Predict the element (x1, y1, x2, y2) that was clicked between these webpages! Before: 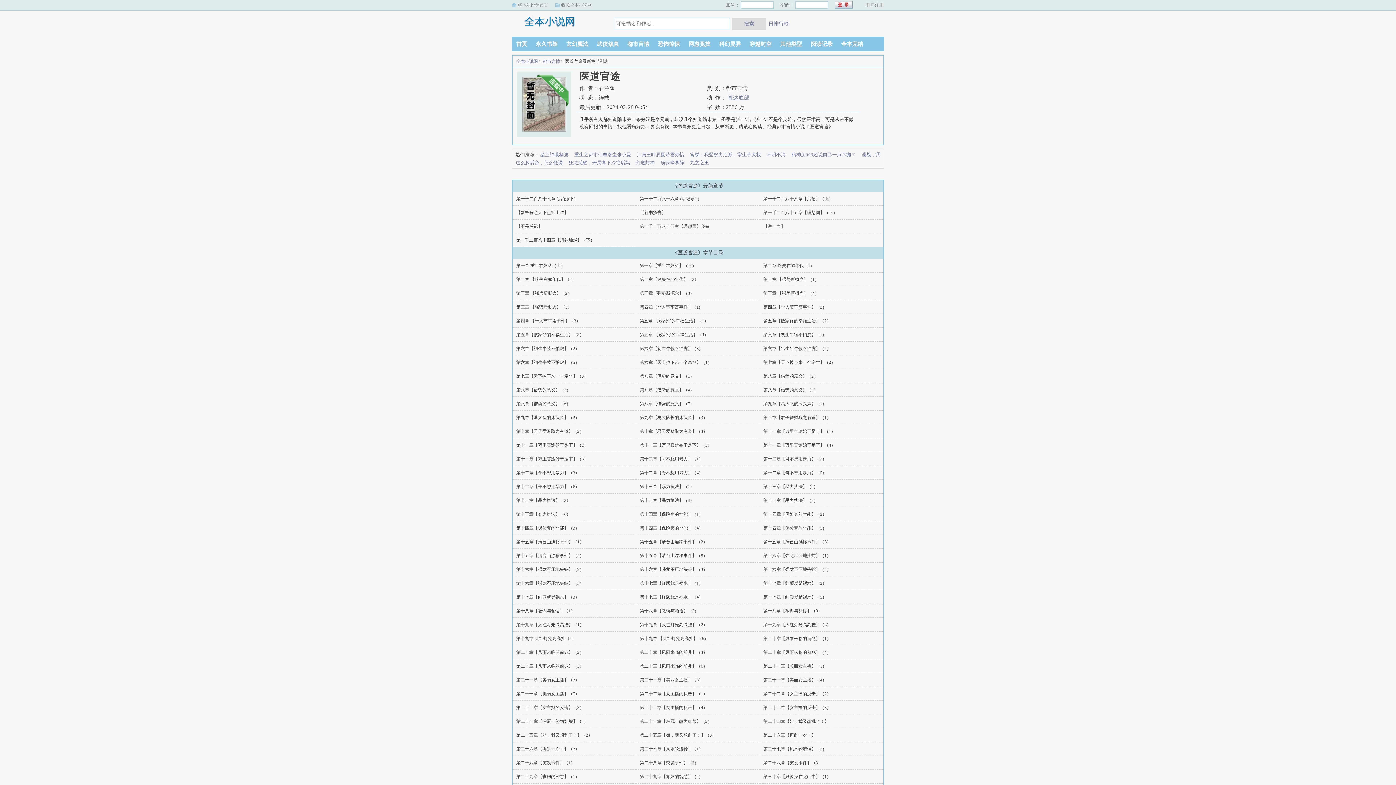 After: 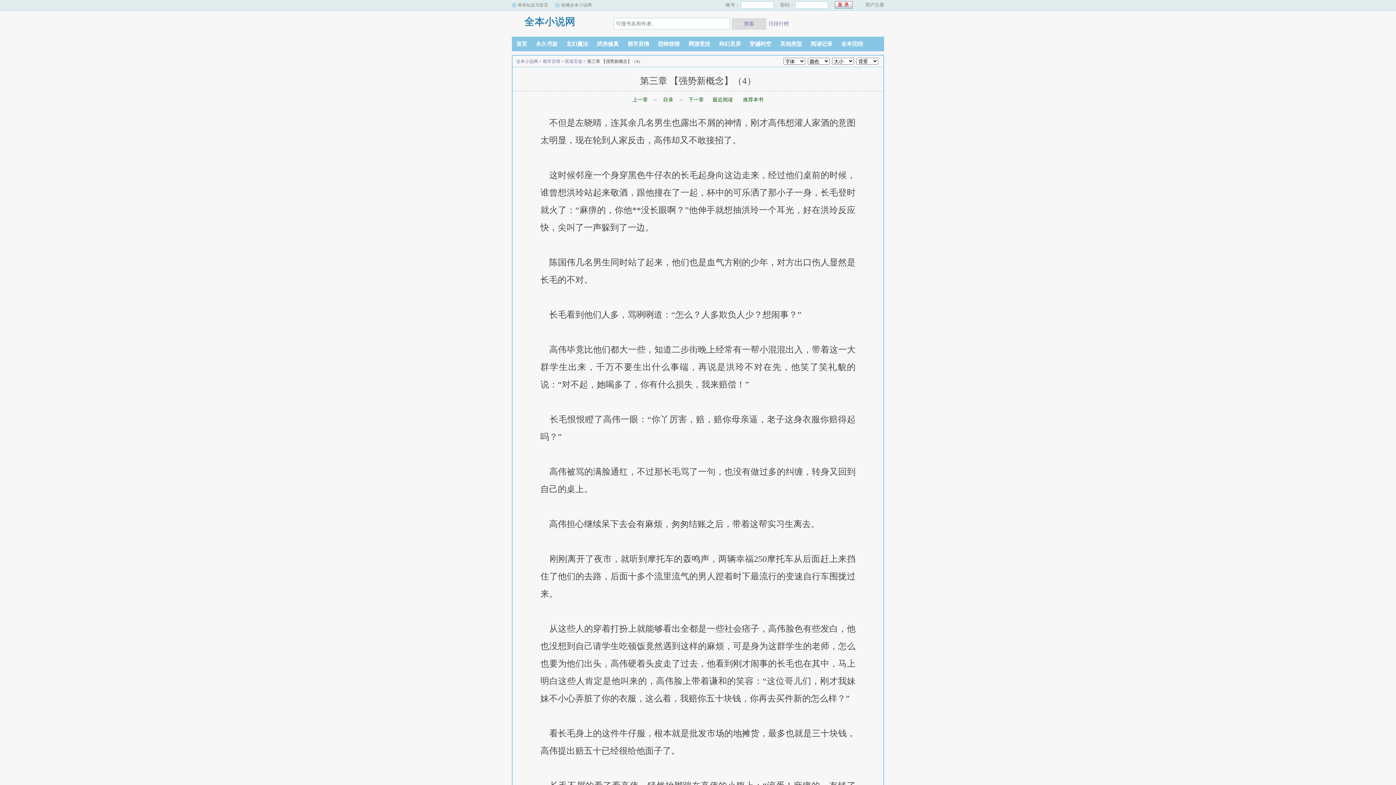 Action: label: 第三章 【强势新概念】（4） bbox: (763, 290, 819, 296)